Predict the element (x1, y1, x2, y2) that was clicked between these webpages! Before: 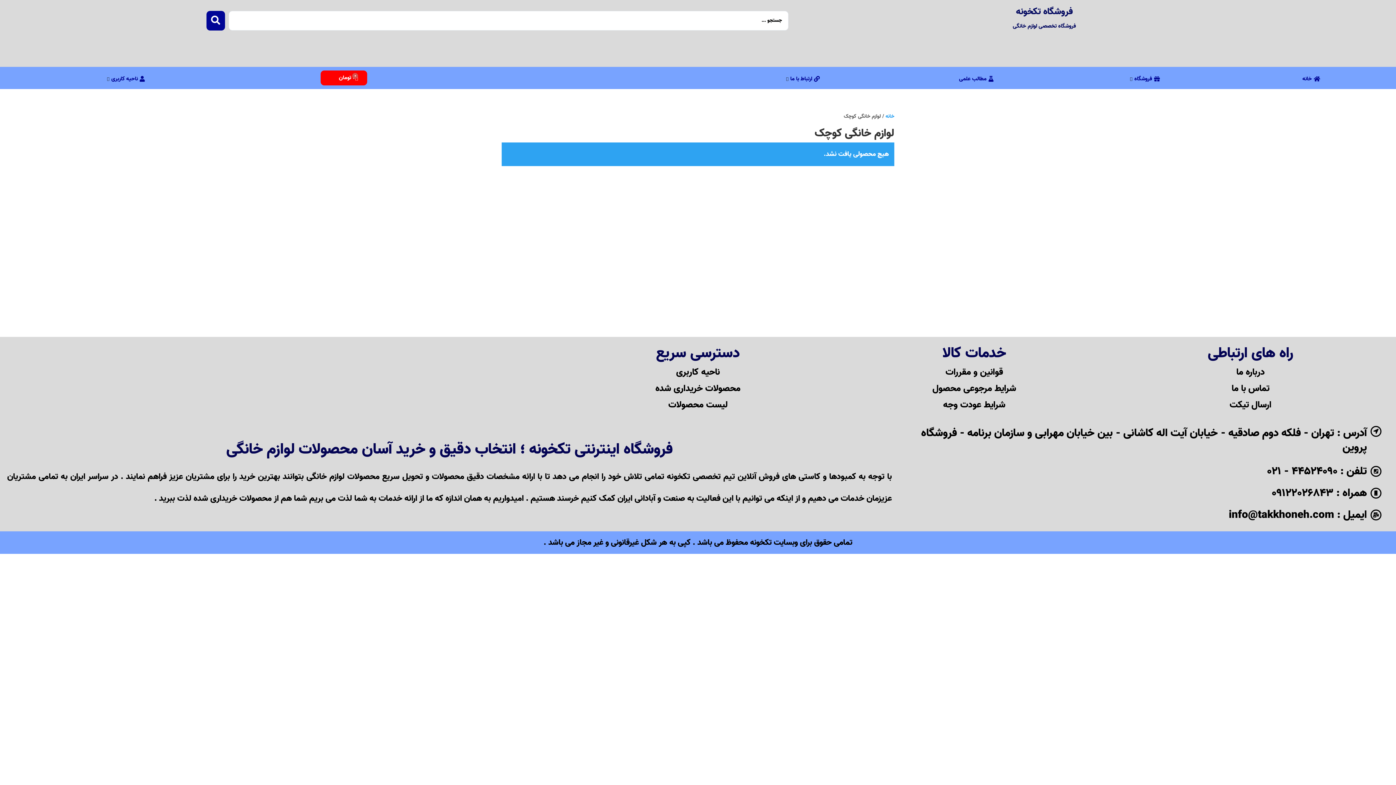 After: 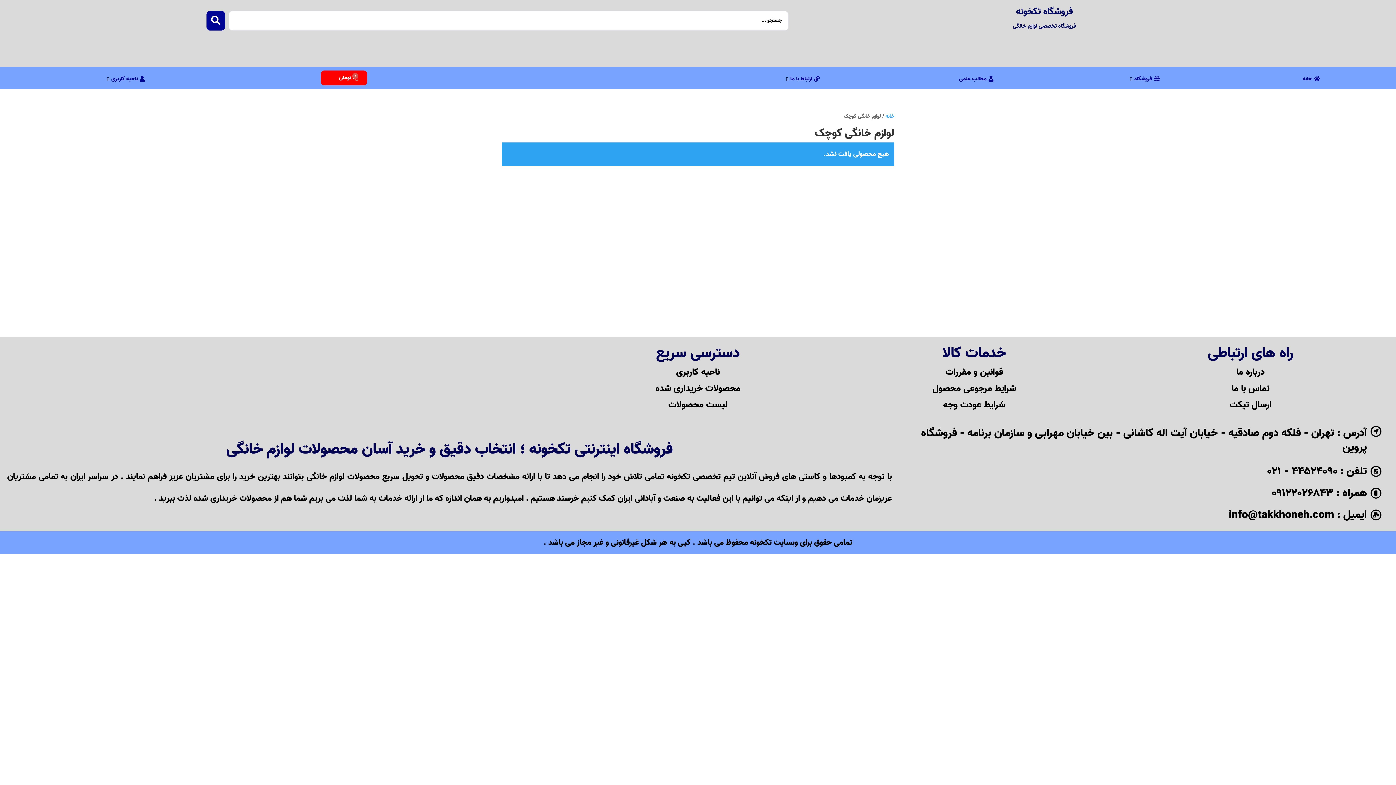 Action: bbox: (436, 397, 490, 405)